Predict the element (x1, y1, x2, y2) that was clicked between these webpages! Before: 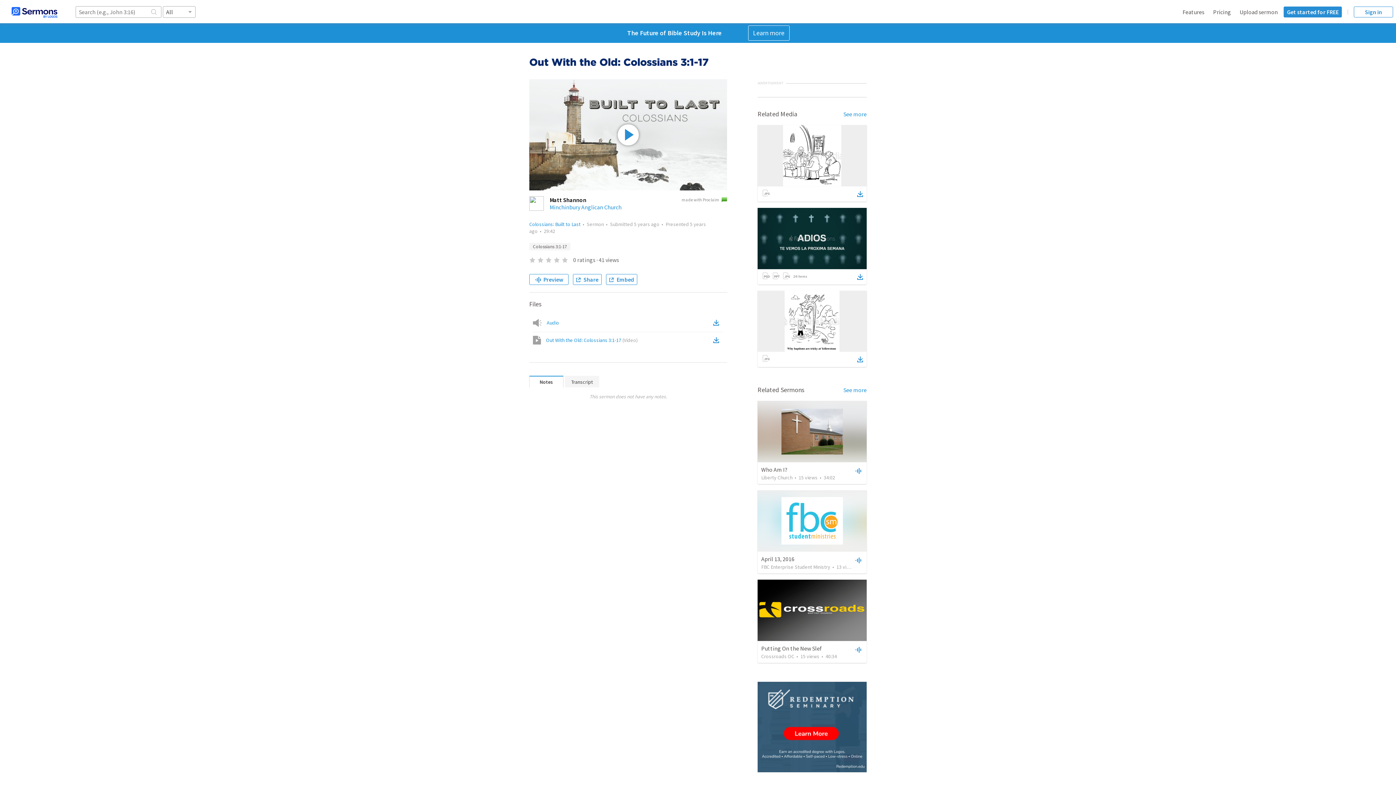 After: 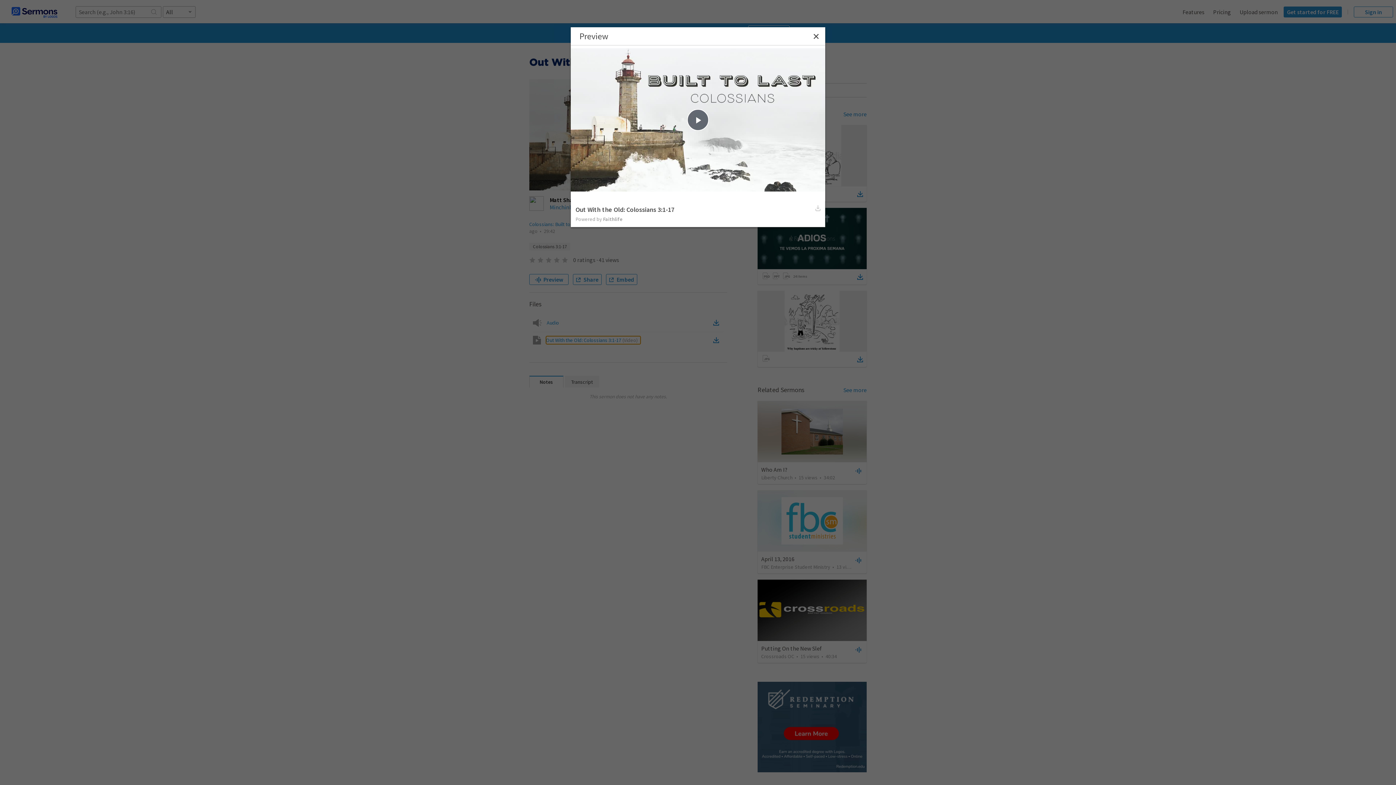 Action: bbox: (546, 336, 640, 344) label: Out With the Old: Colossians 3:1-17 (Video)